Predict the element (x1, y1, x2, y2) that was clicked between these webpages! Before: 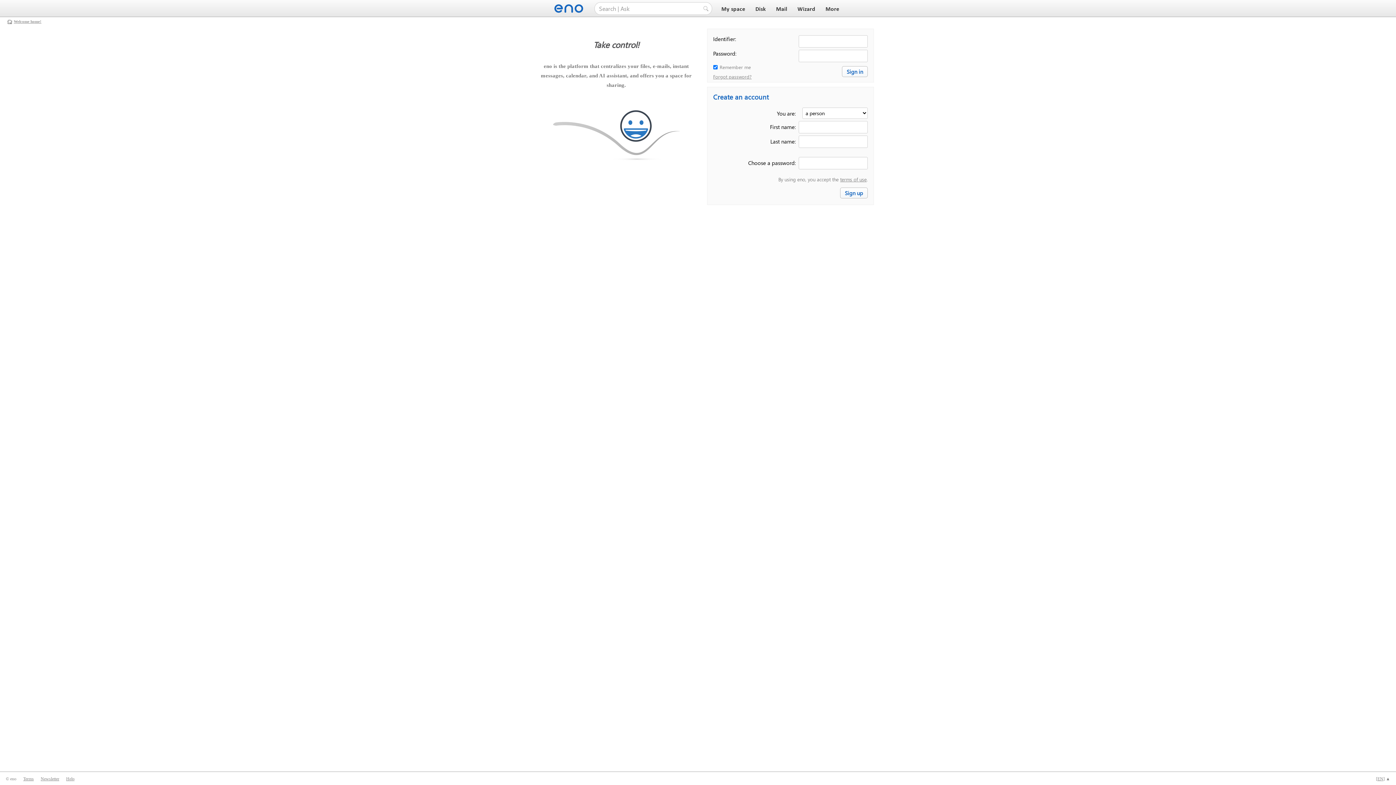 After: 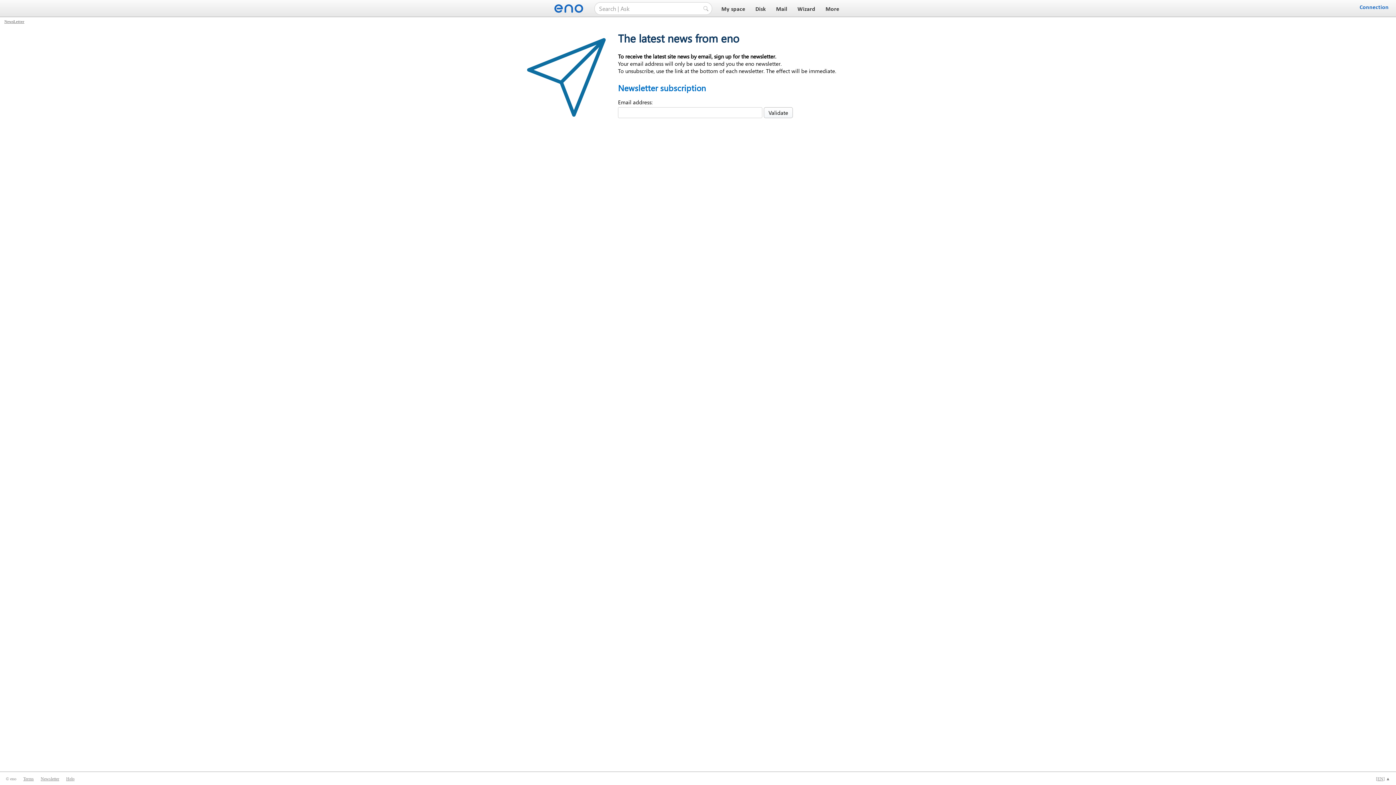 Action: bbox: (40, 776, 59, 781) label: Newsletter